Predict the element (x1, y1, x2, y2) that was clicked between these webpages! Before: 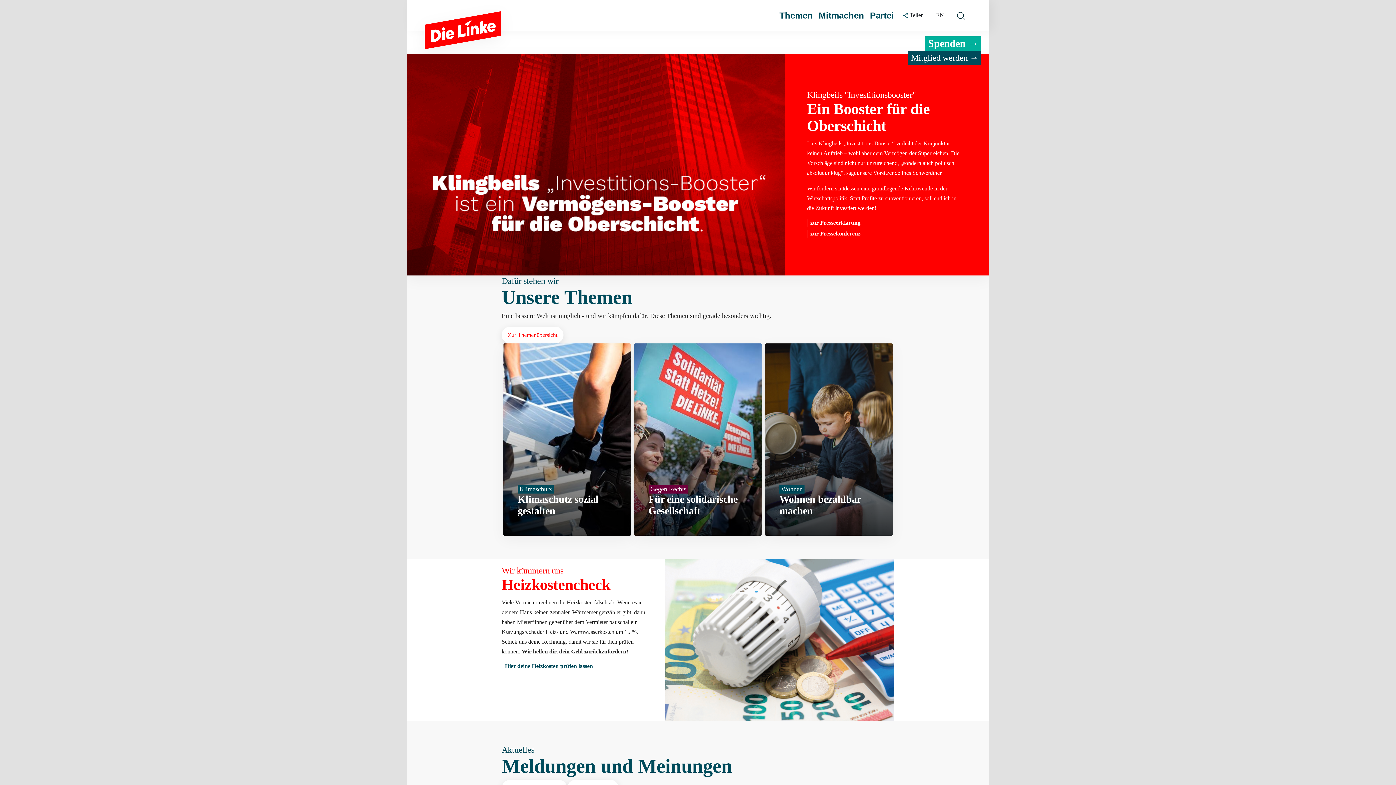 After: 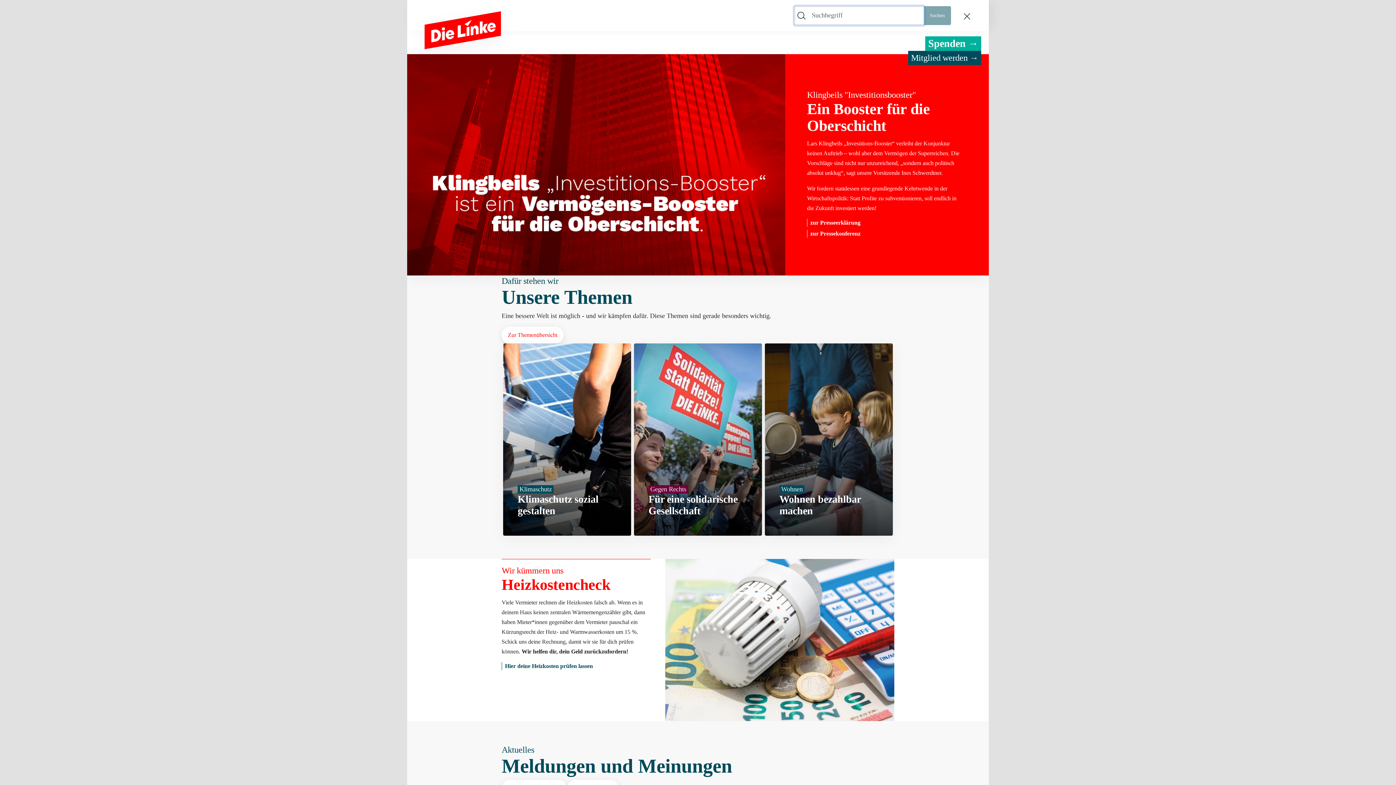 Action: label: toggle search form bbox: (950, 6, 971, 24)